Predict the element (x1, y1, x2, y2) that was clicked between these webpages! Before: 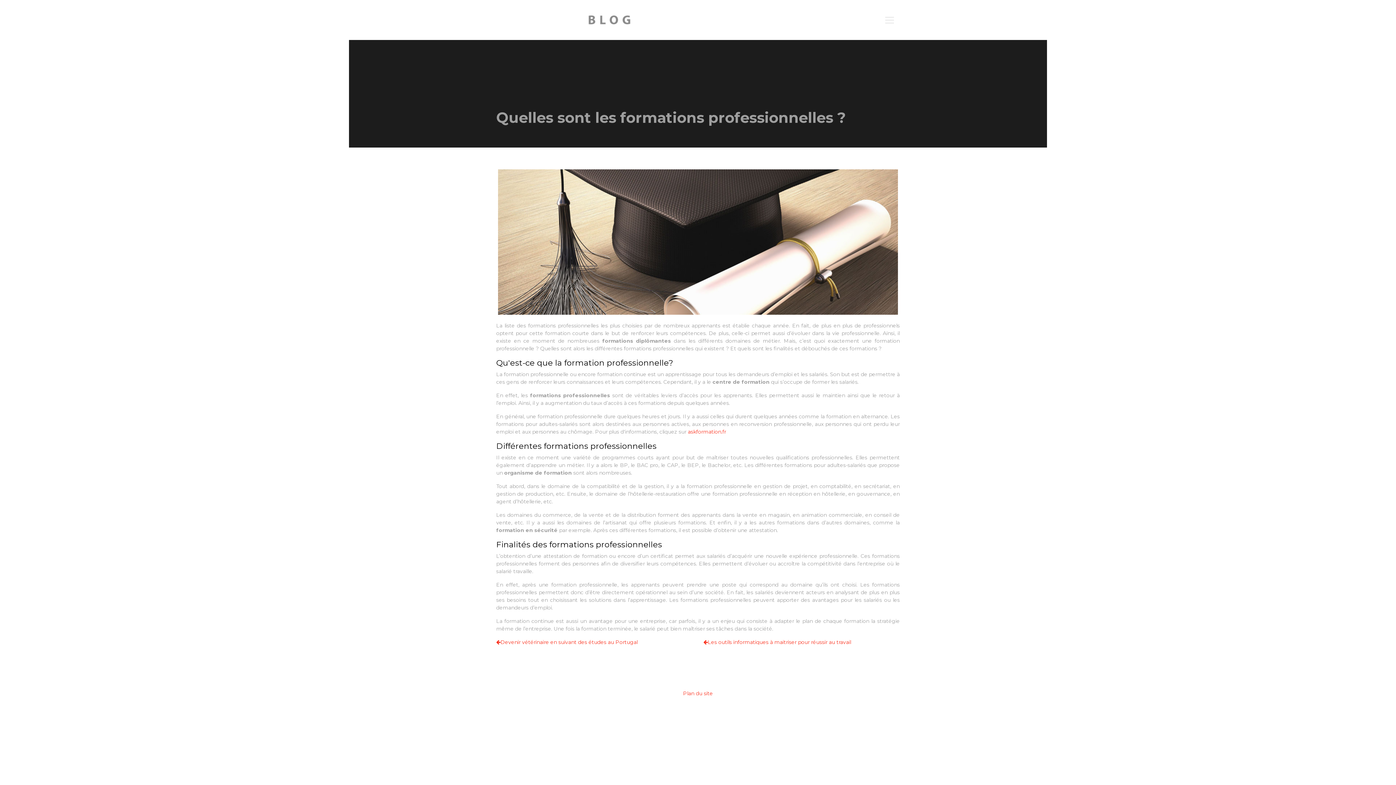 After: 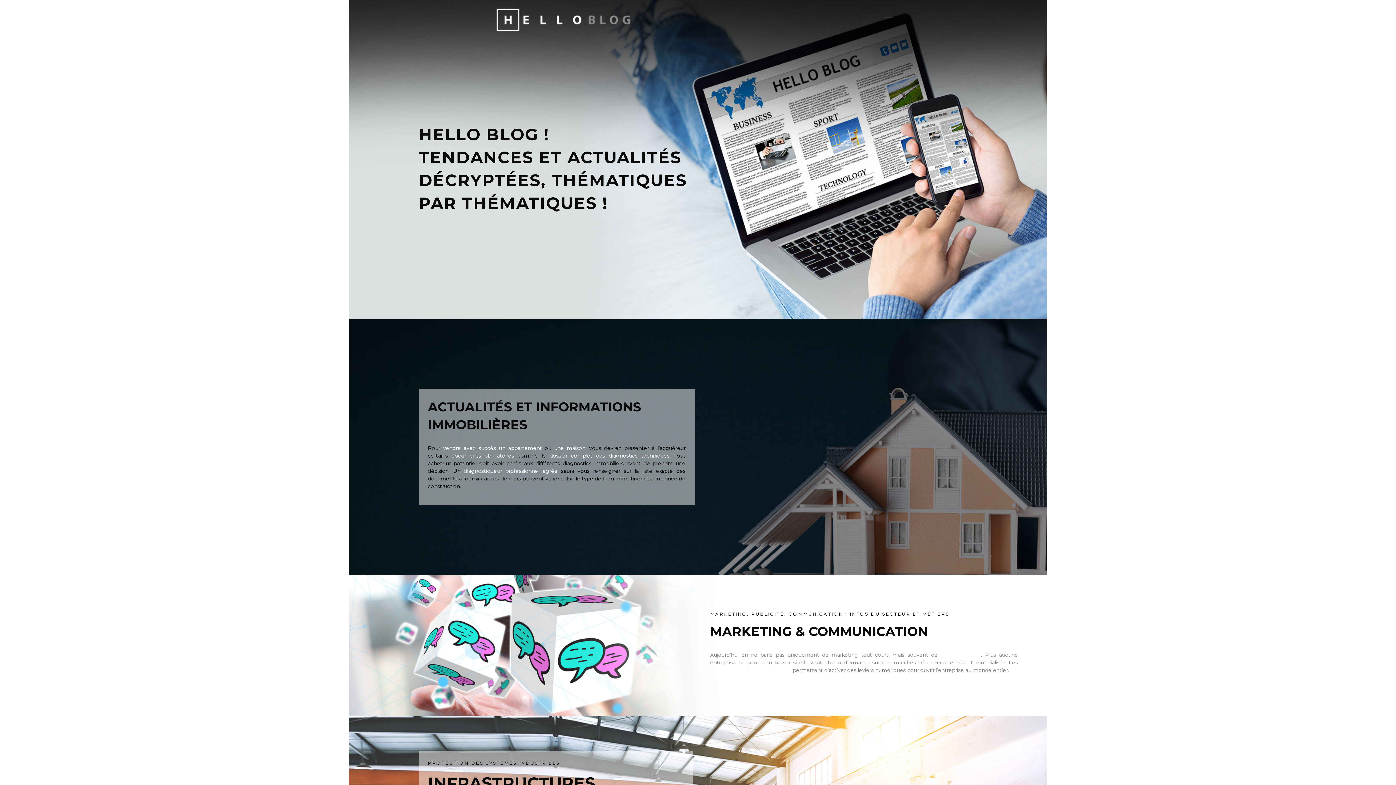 Action: bbox: (496, 7, 630, 32)